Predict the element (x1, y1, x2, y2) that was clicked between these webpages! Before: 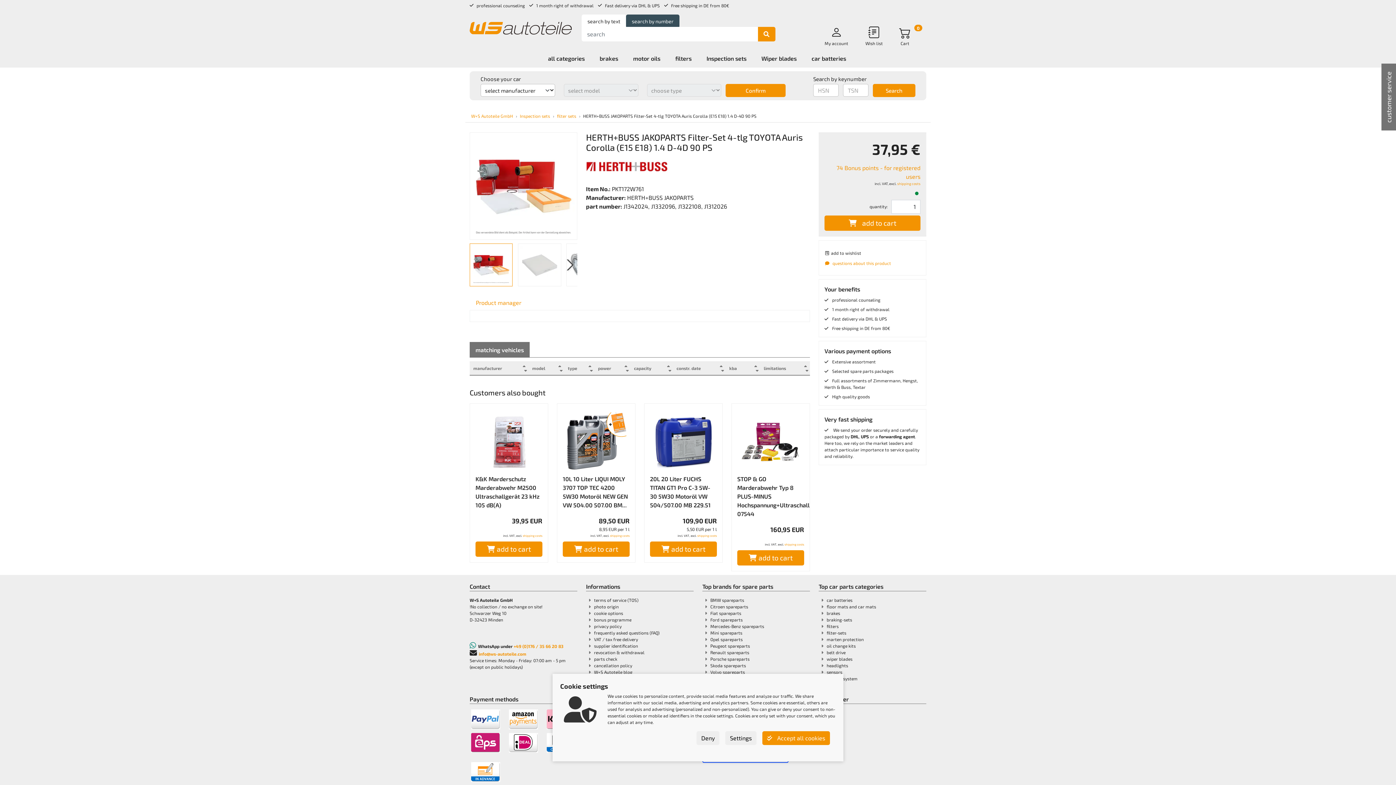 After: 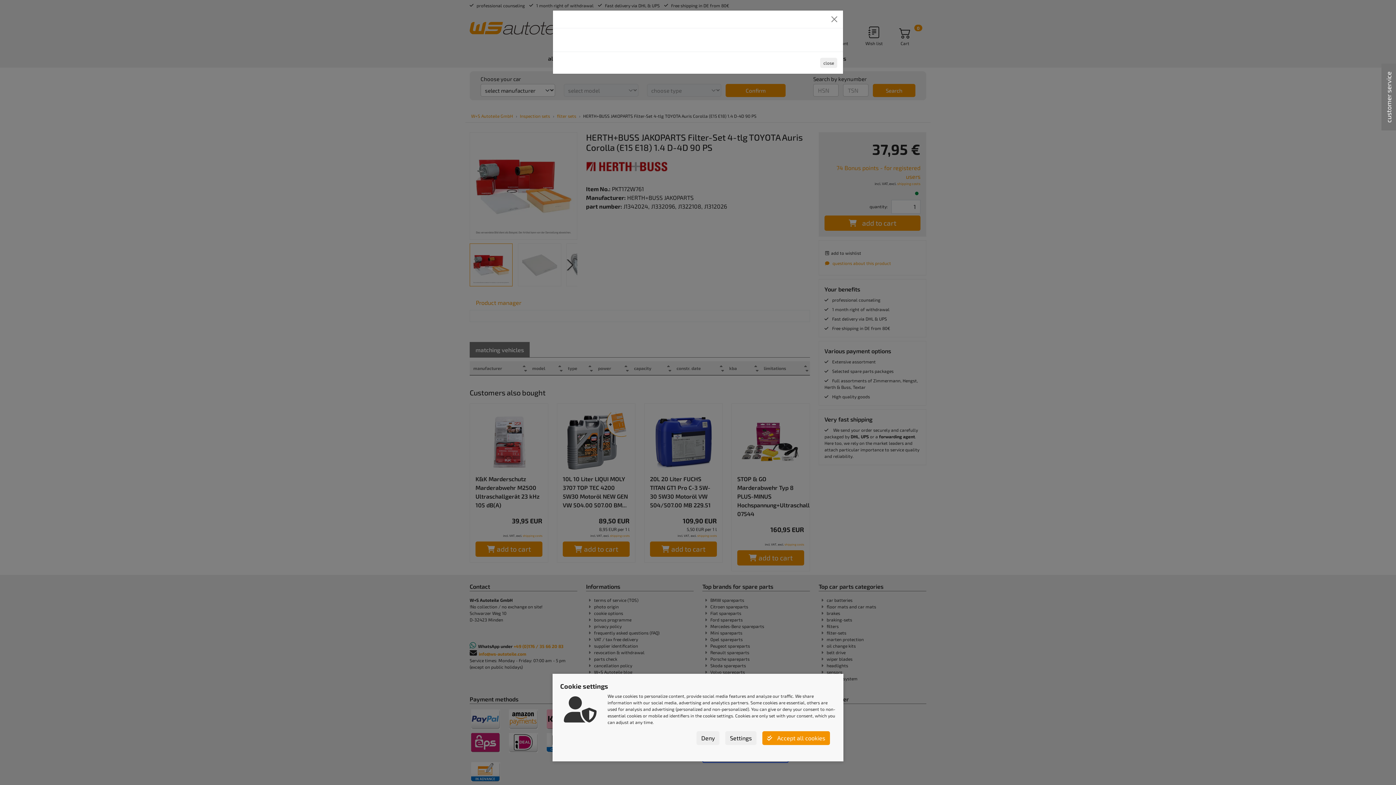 Action: label: shipping costs bbox: (610, 534, 629, 537)